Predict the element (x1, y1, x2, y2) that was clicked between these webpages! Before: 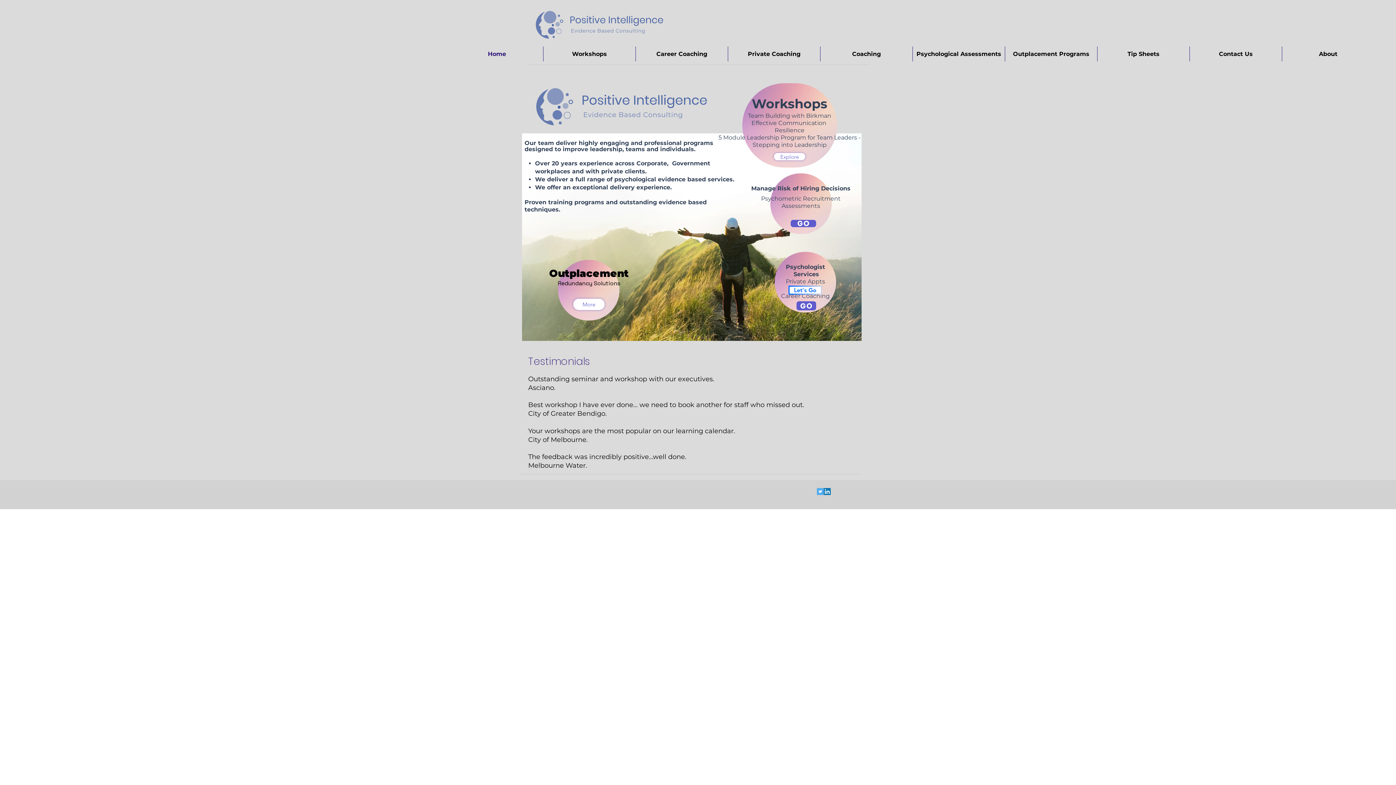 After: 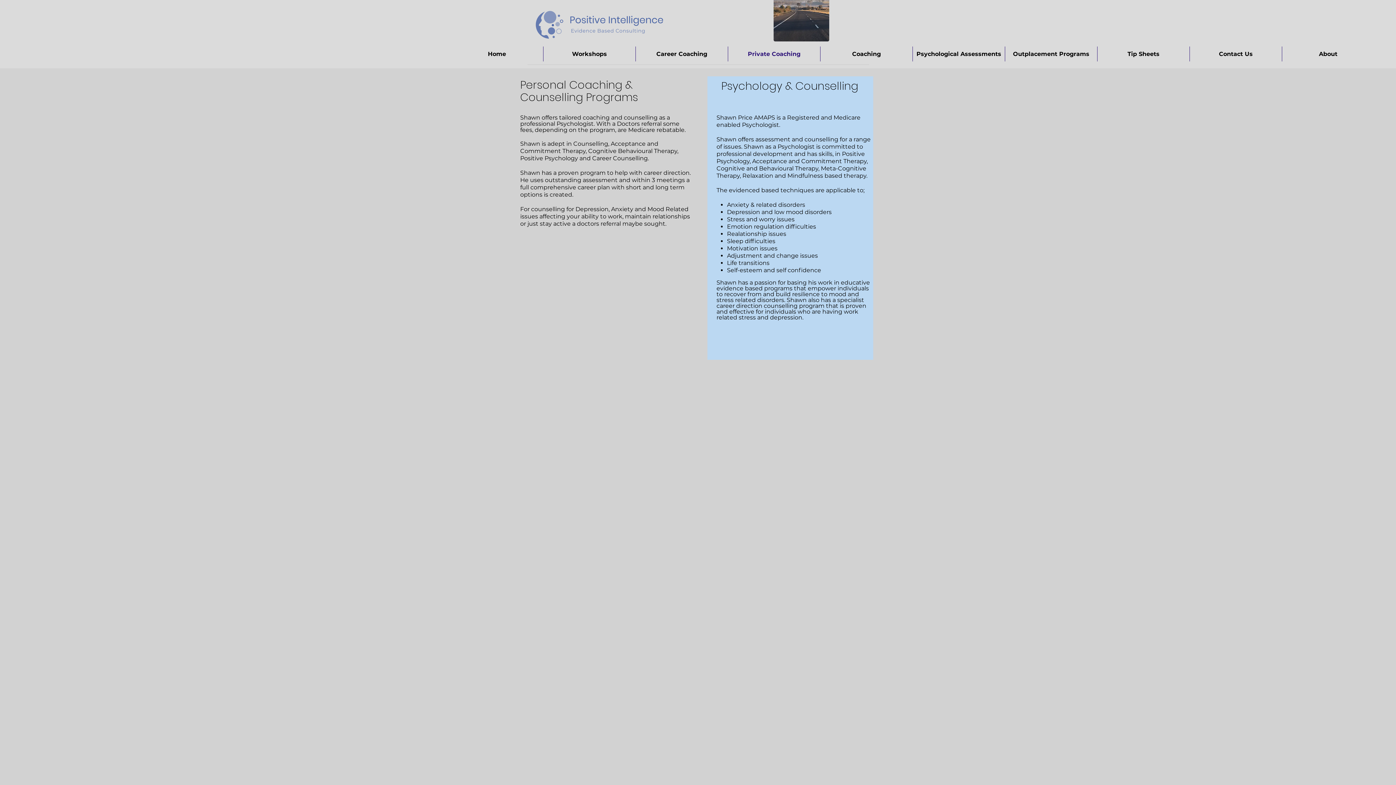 Action: label: Private Coaching bbox: (728, 46, 820, 61)